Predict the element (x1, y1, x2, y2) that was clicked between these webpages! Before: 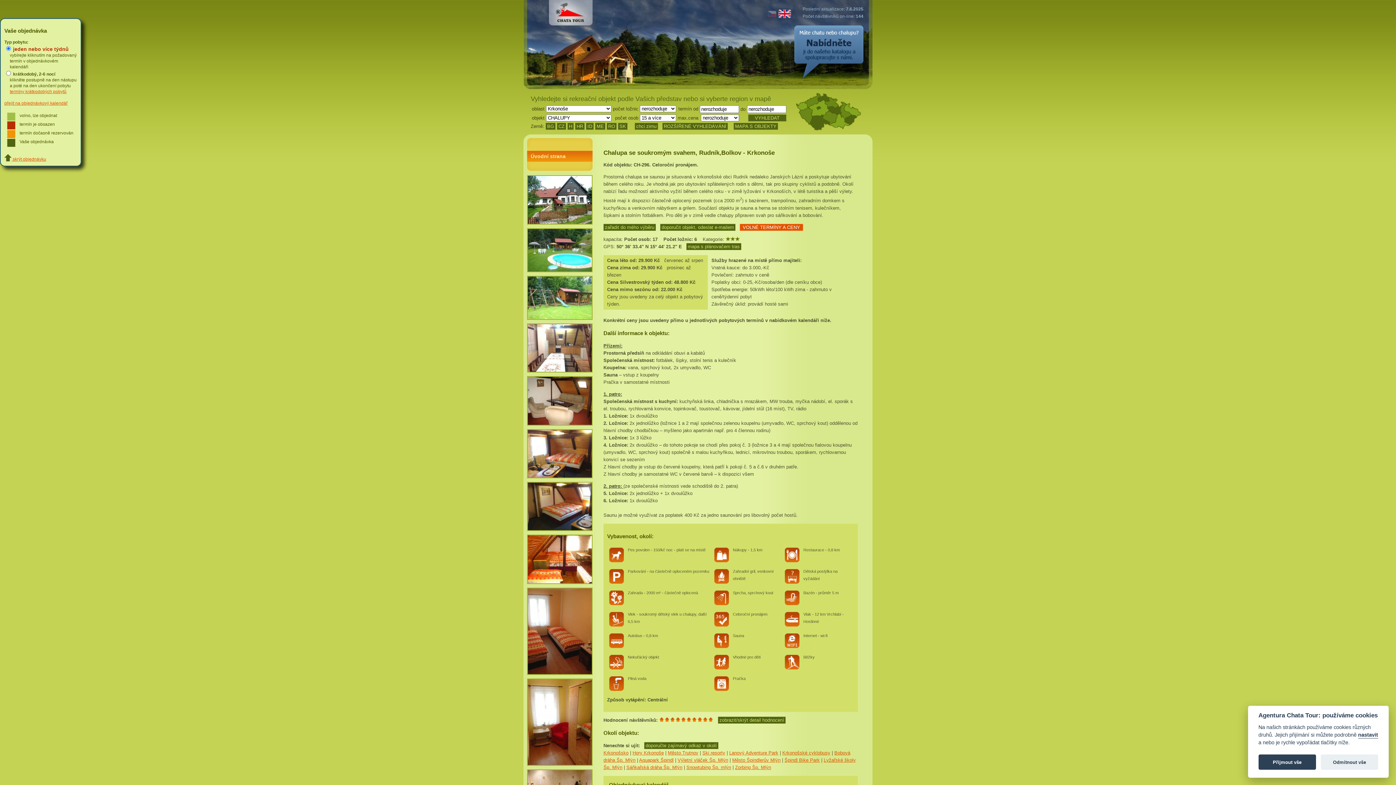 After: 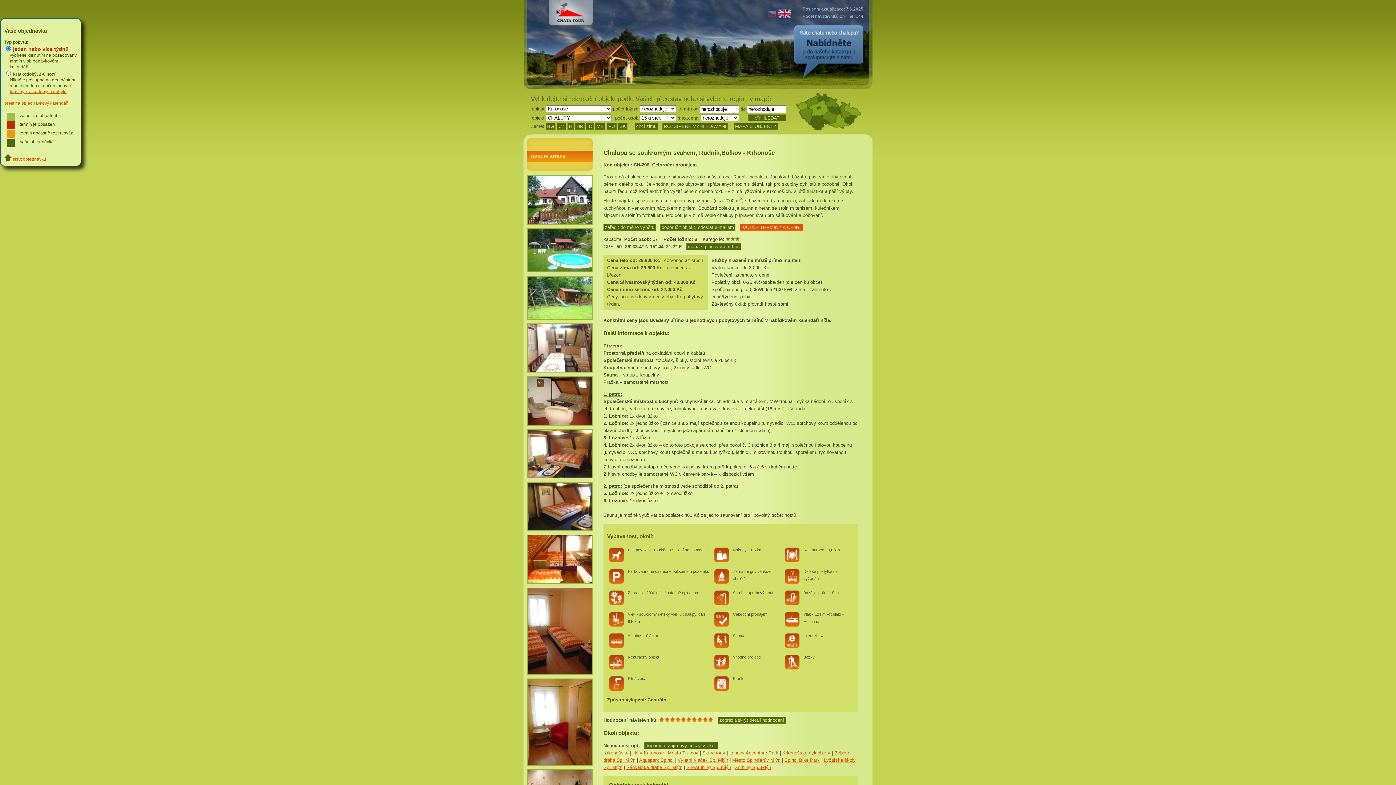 Action: label: Přijmout vše bbox: (1258, 755, 1316, 770)